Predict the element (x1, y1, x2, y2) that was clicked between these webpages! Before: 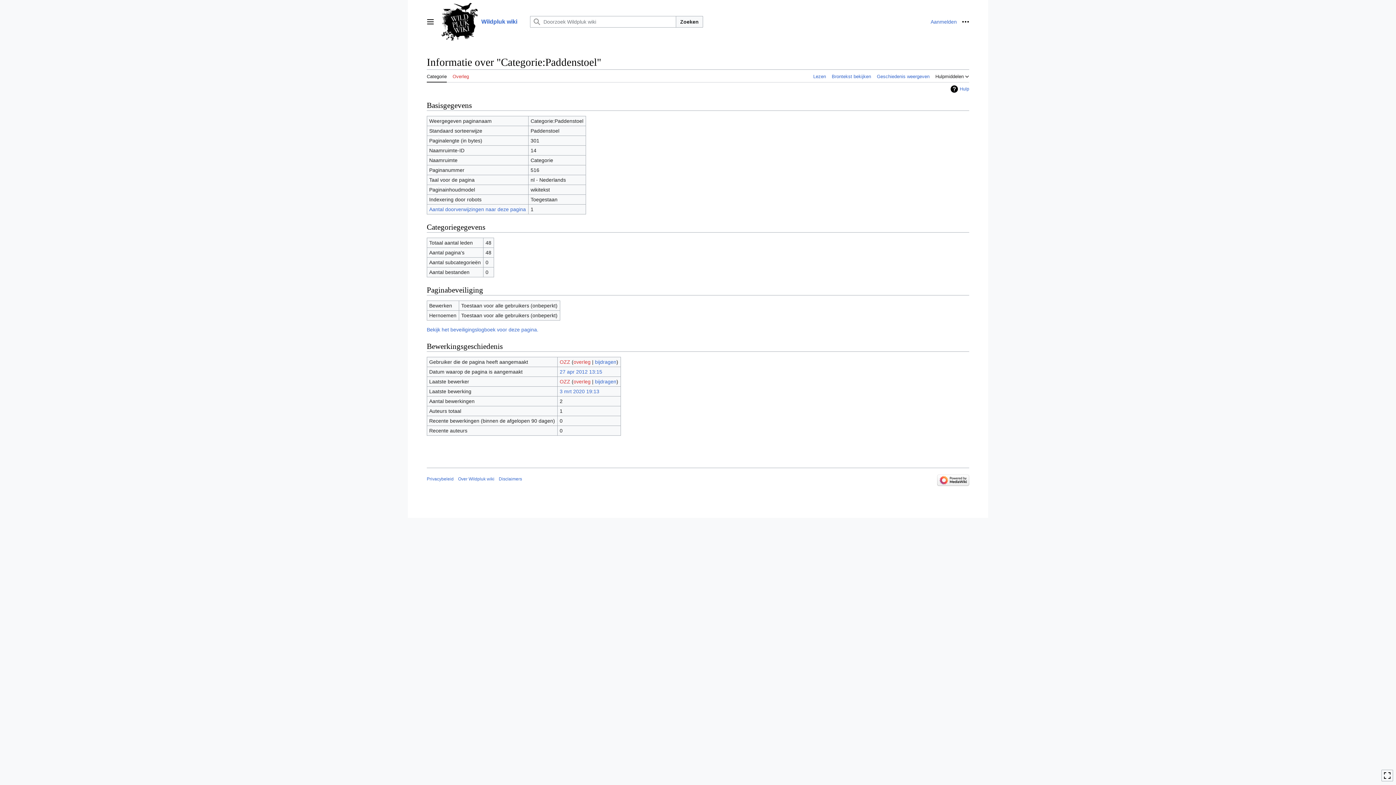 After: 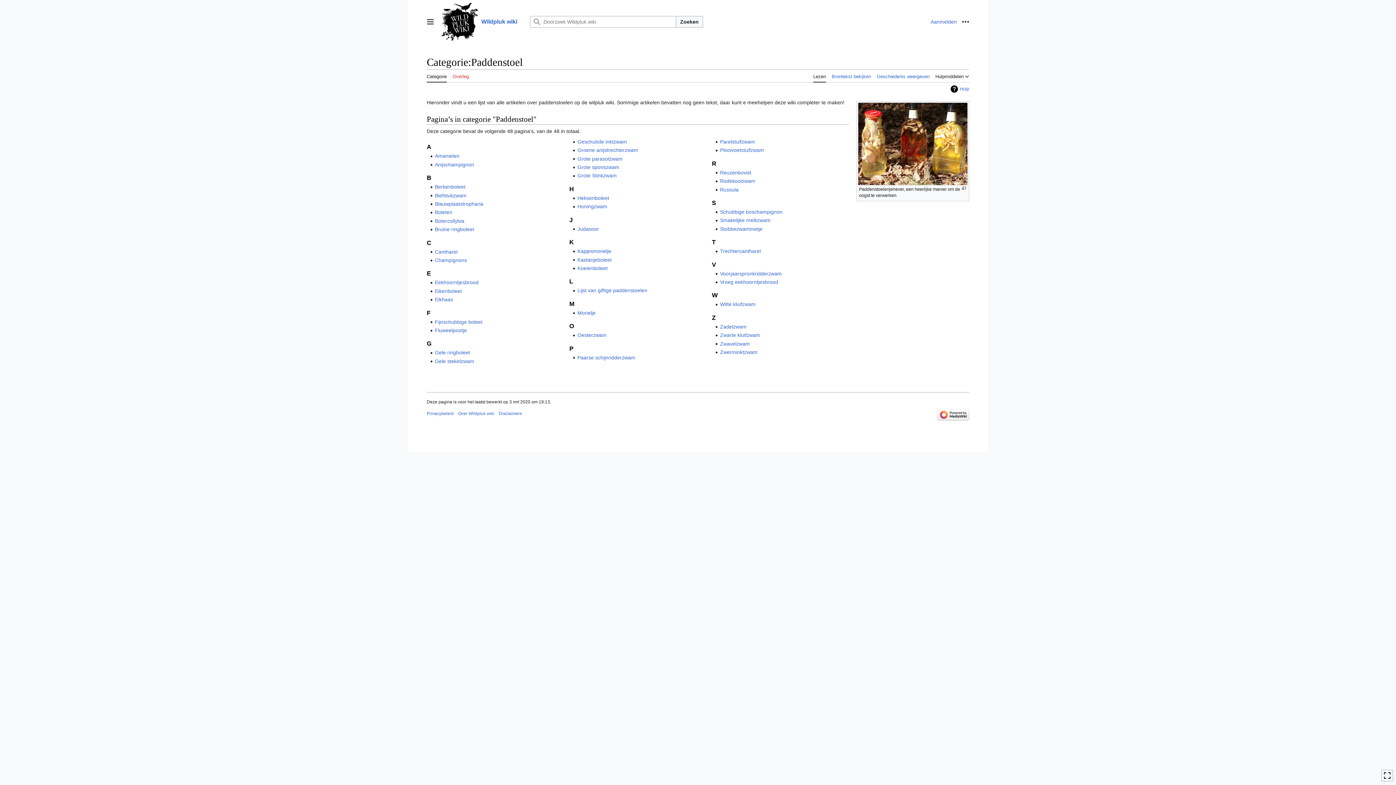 Action: bbox: (426, 69, 446, 82) label: Categorie